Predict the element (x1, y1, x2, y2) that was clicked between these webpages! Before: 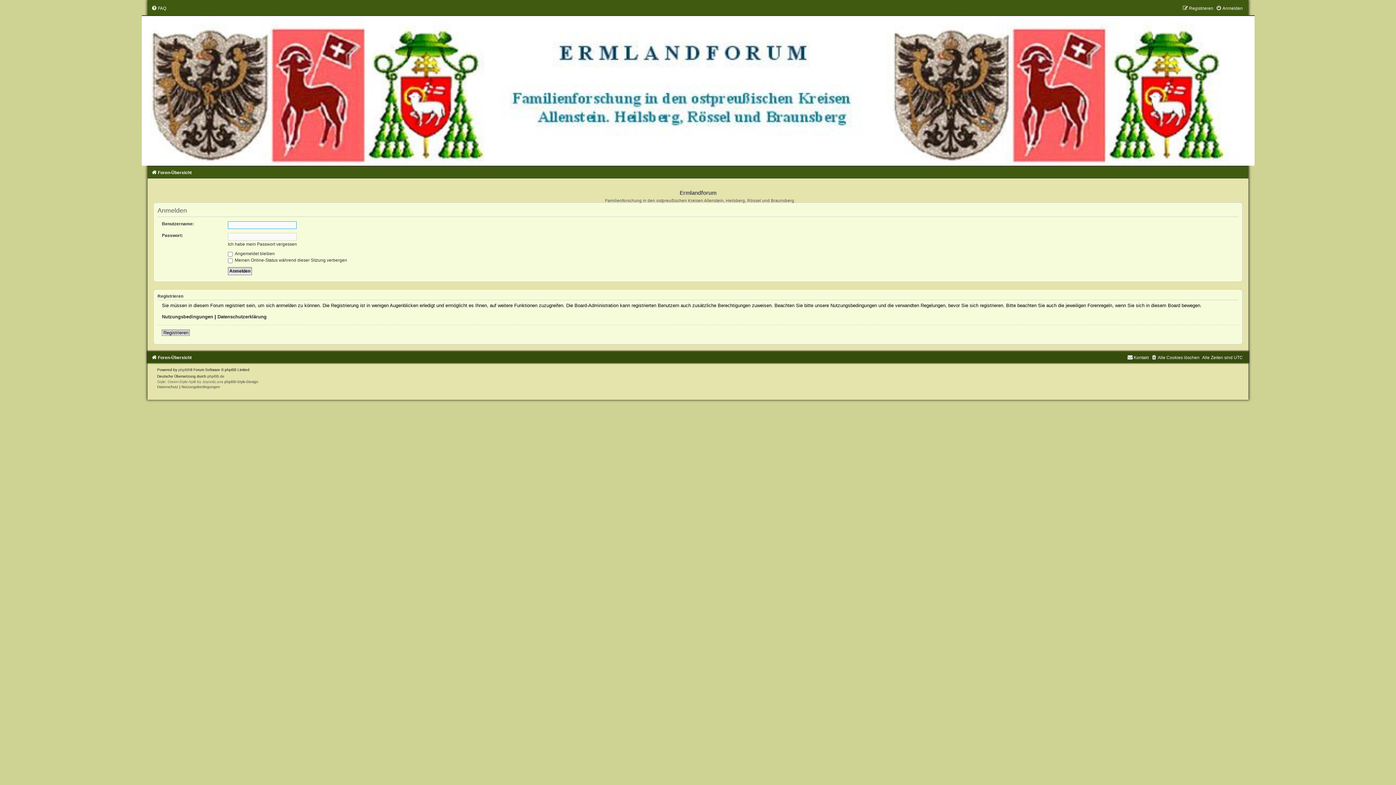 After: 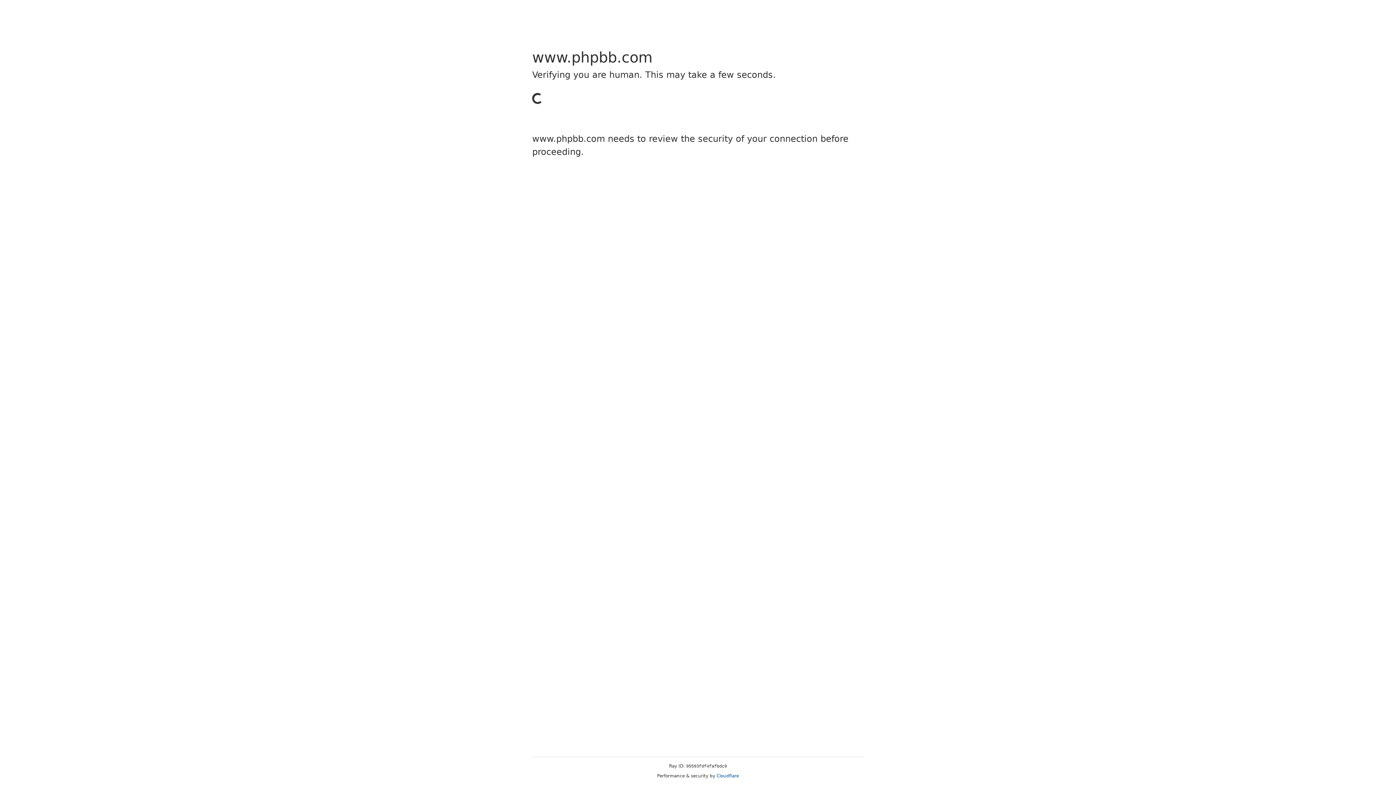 Action: bbox: (178, 367, 189, 371) label: phpBB